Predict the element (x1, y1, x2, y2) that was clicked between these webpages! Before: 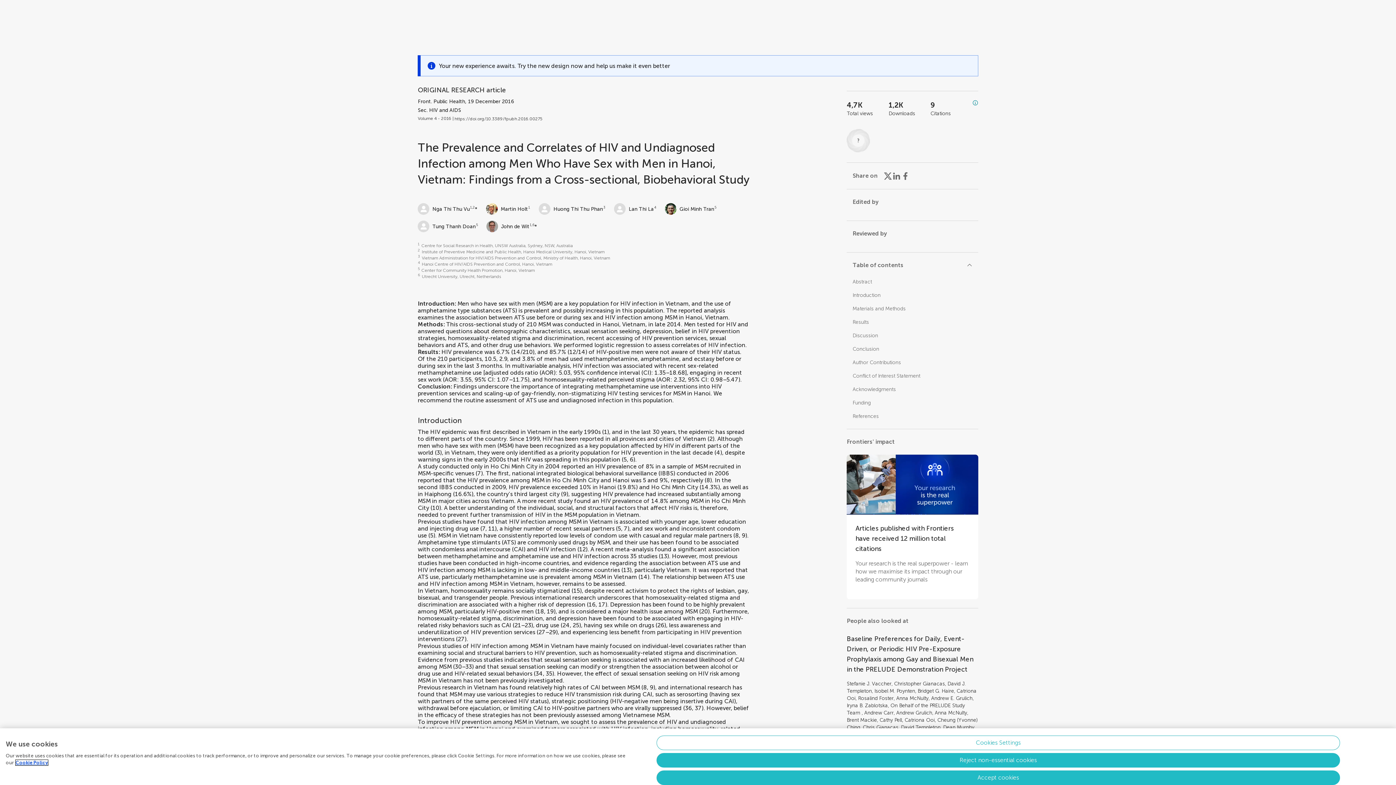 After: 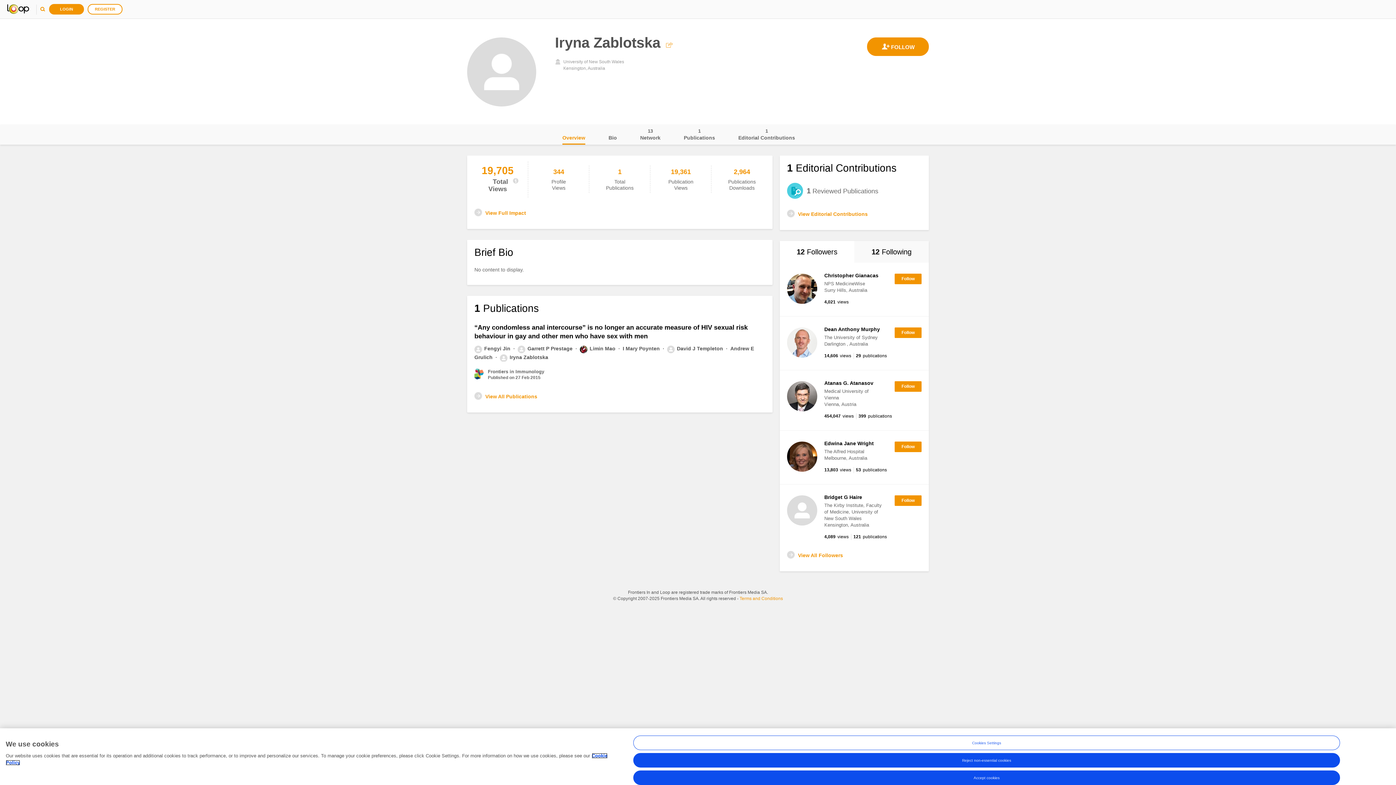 Action: label: Iryna B. Zablotska bbox: (847, 702, 888, 709)